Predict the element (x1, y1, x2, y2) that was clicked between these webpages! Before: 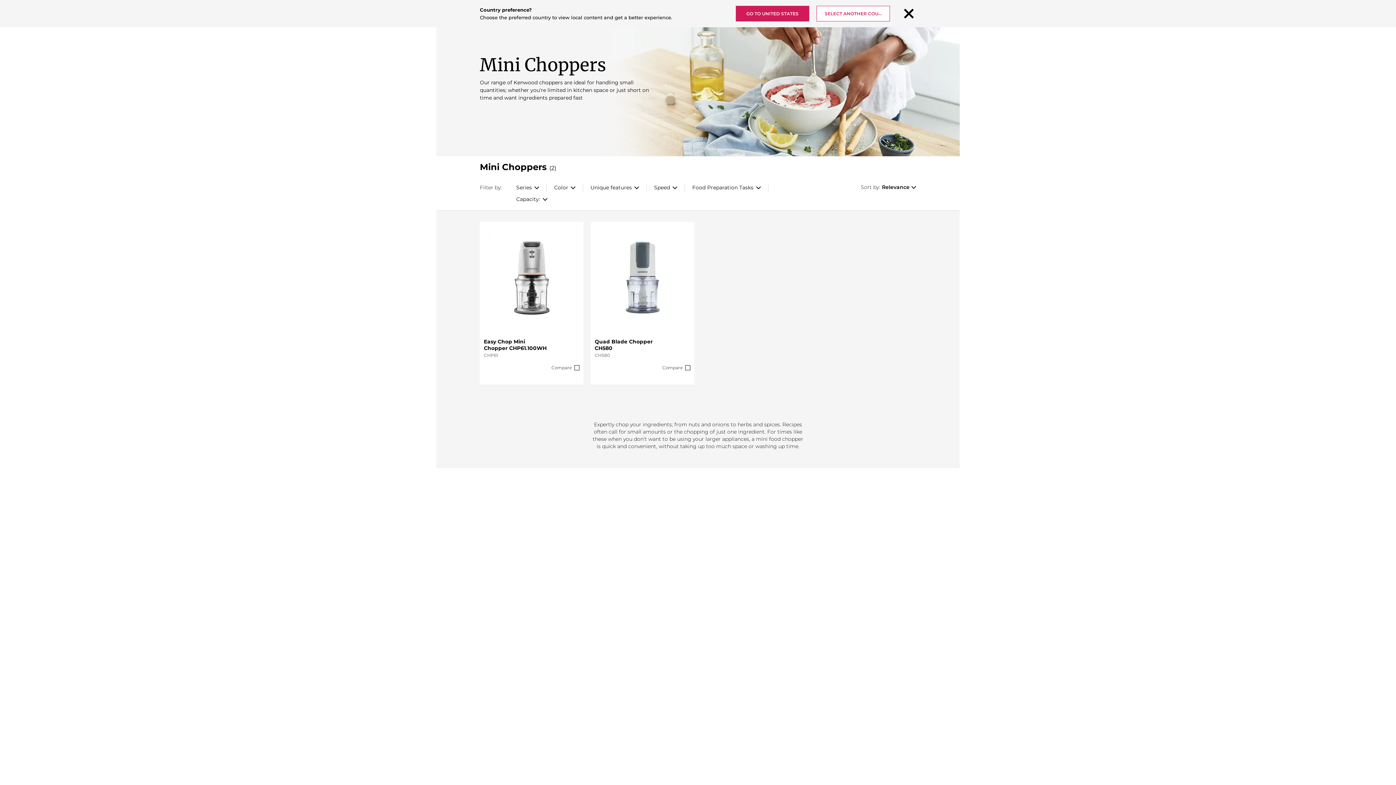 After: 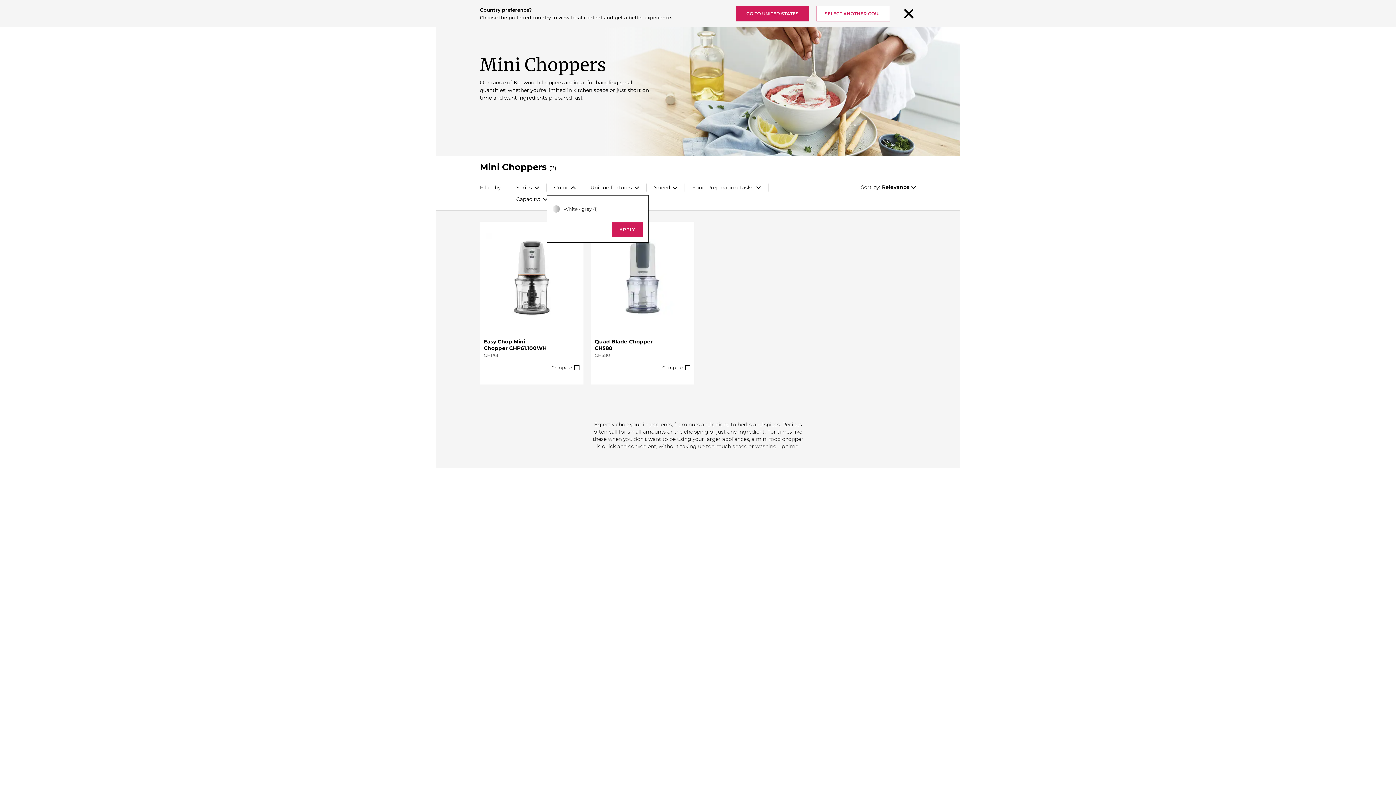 Action: bbox: (546, 183, 582, 191) label: Color